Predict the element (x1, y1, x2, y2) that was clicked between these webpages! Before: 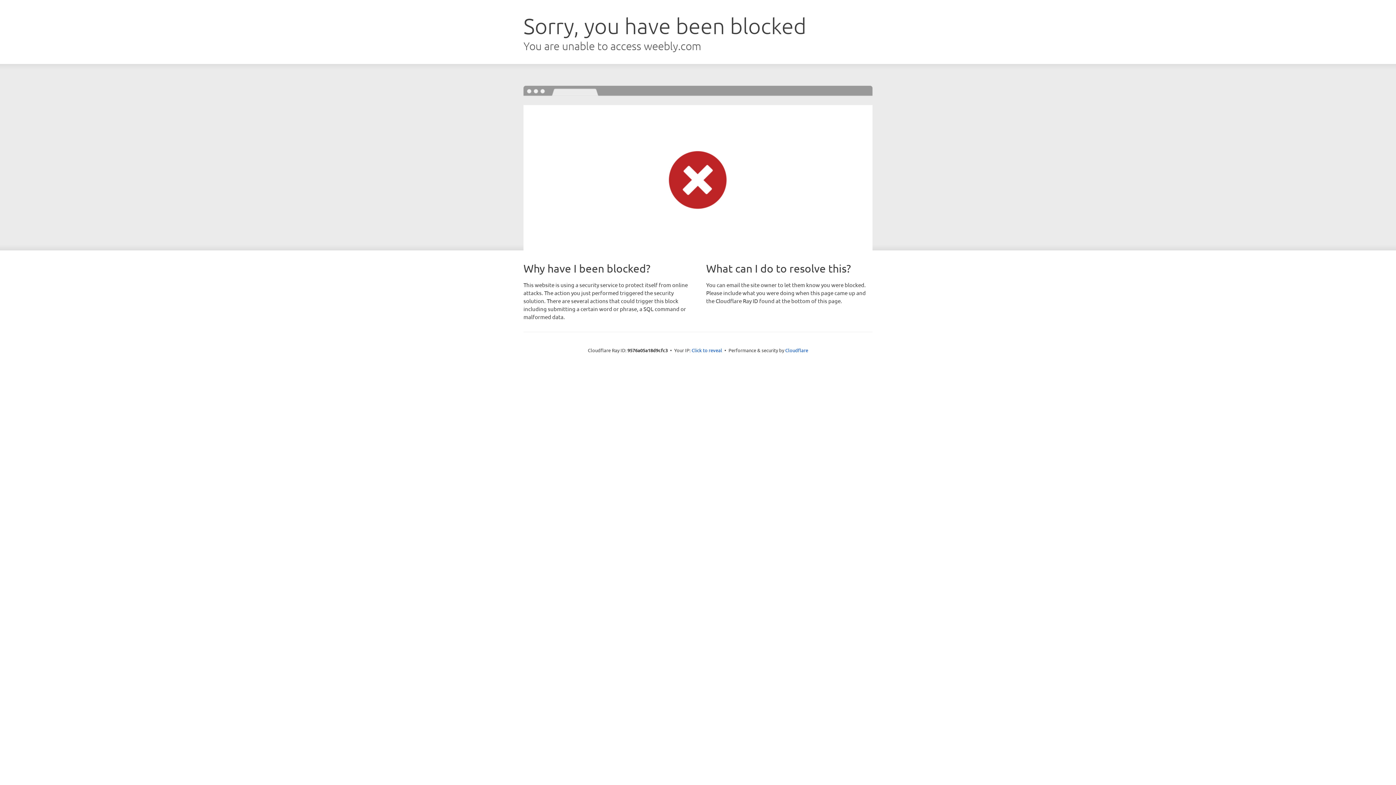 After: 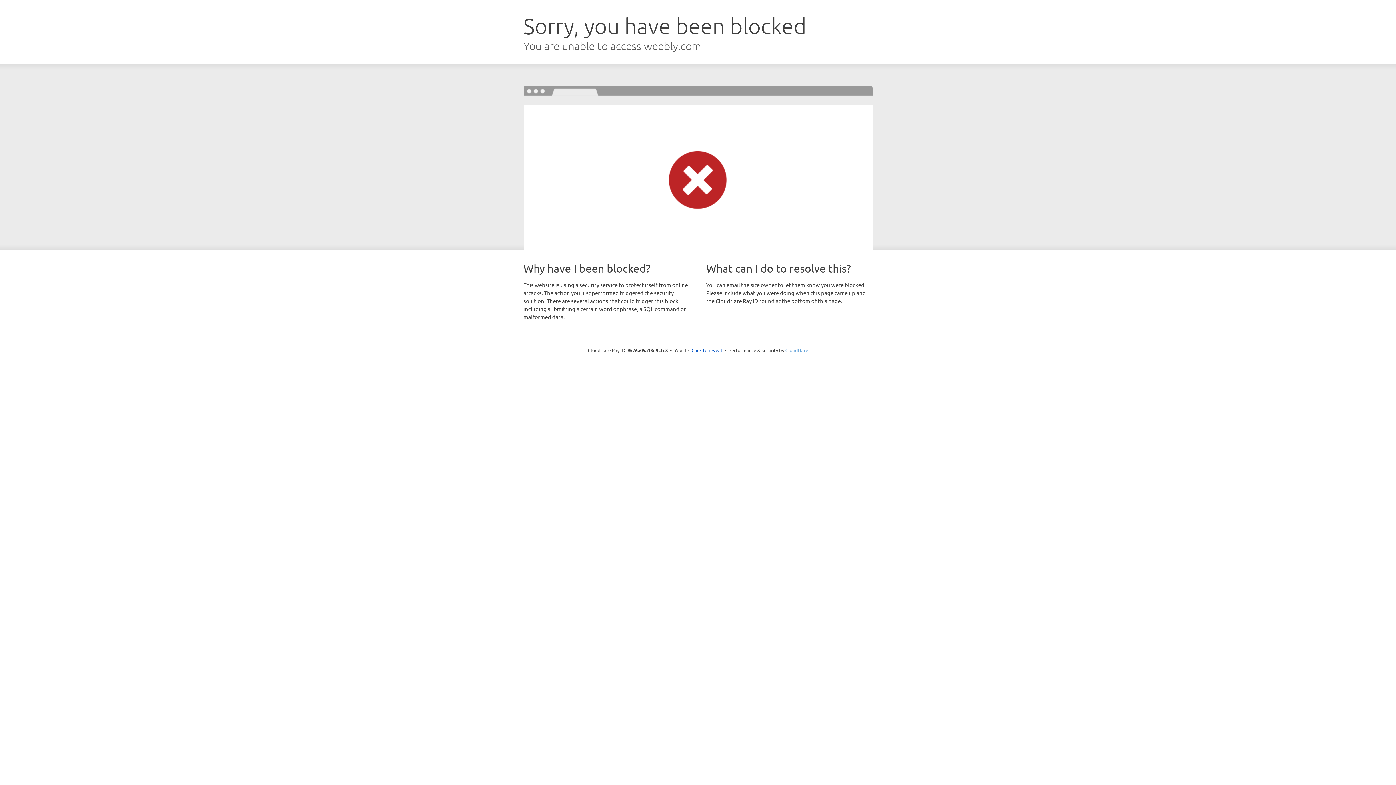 Action: label: Cloudflare bbox: (785, 347, 808, 353)